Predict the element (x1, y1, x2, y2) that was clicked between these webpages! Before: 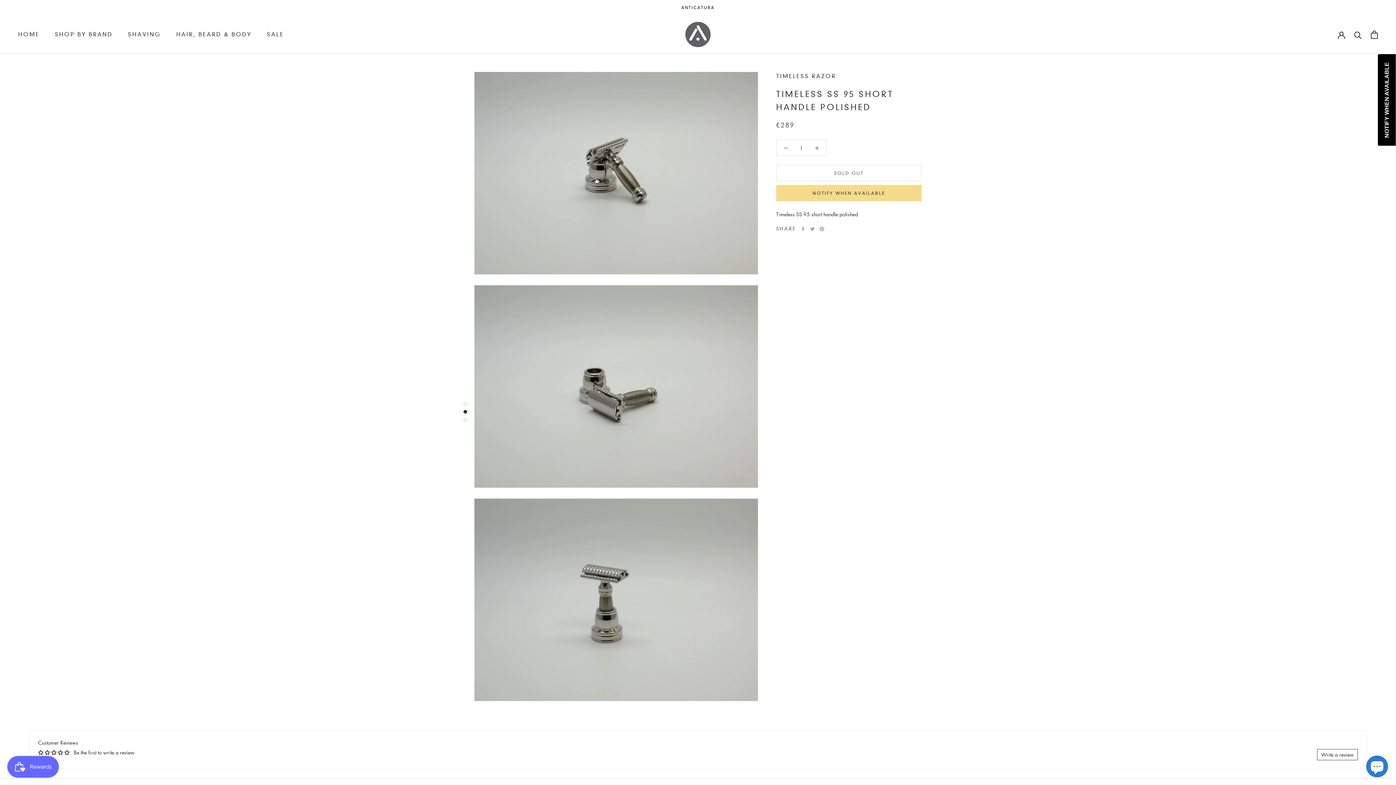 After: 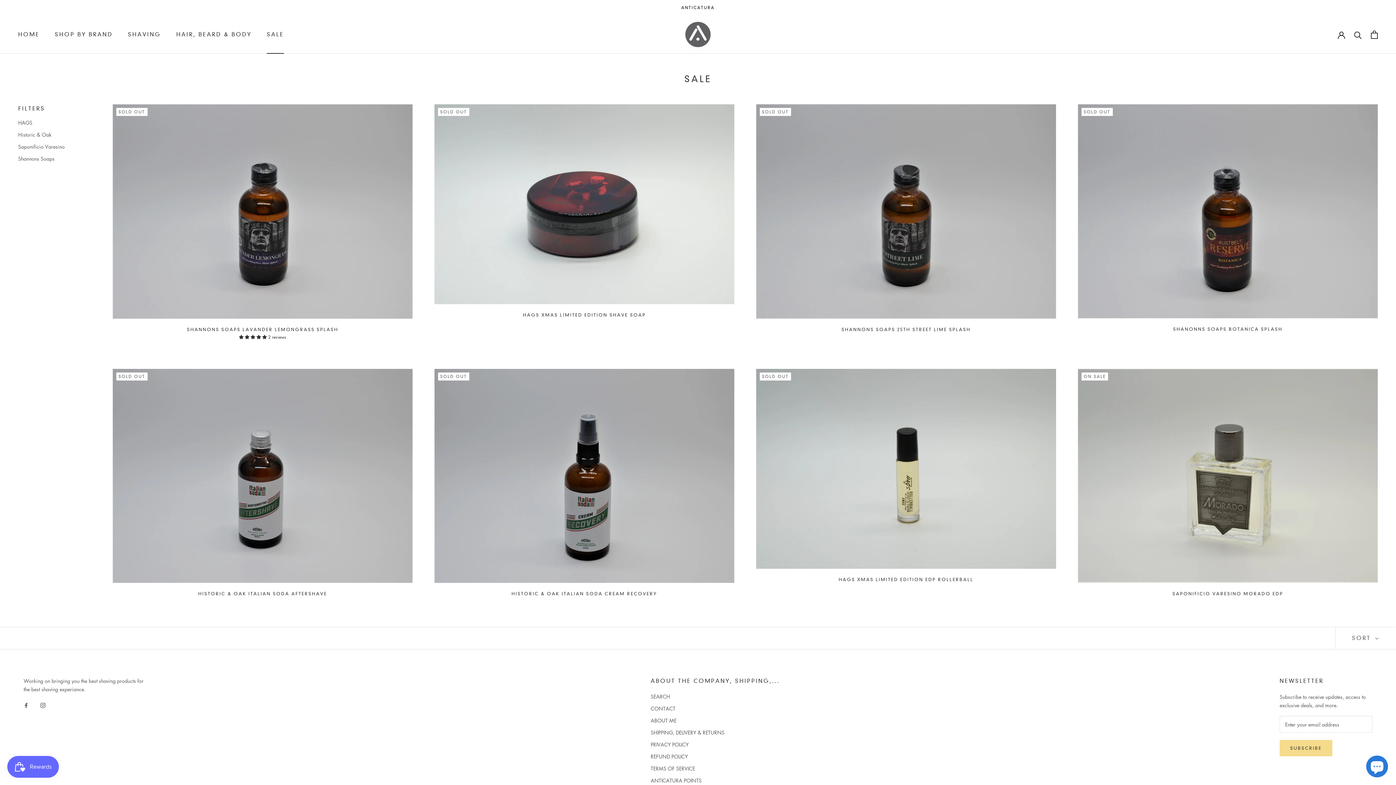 Action: bbox: (266, 31, 284, 37) label: SALE
SALE